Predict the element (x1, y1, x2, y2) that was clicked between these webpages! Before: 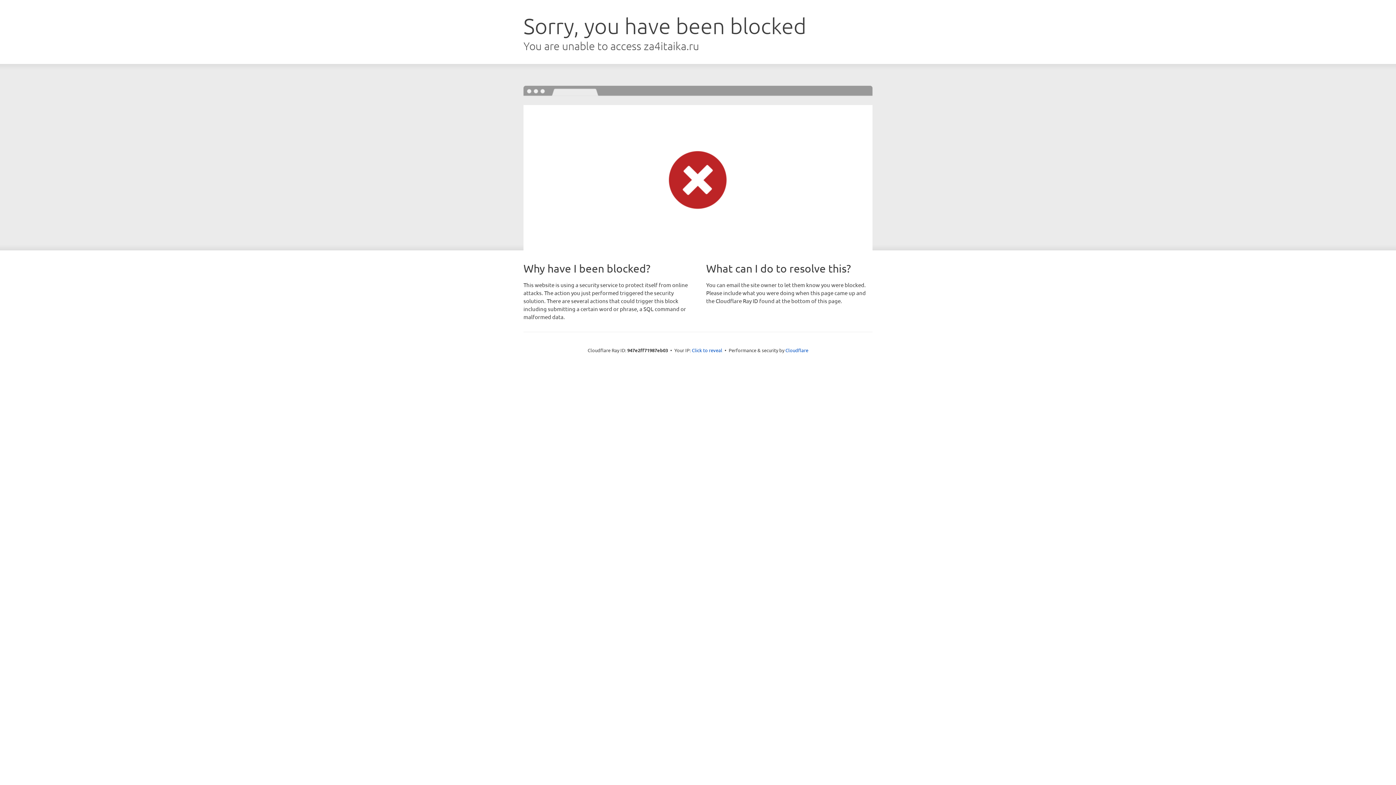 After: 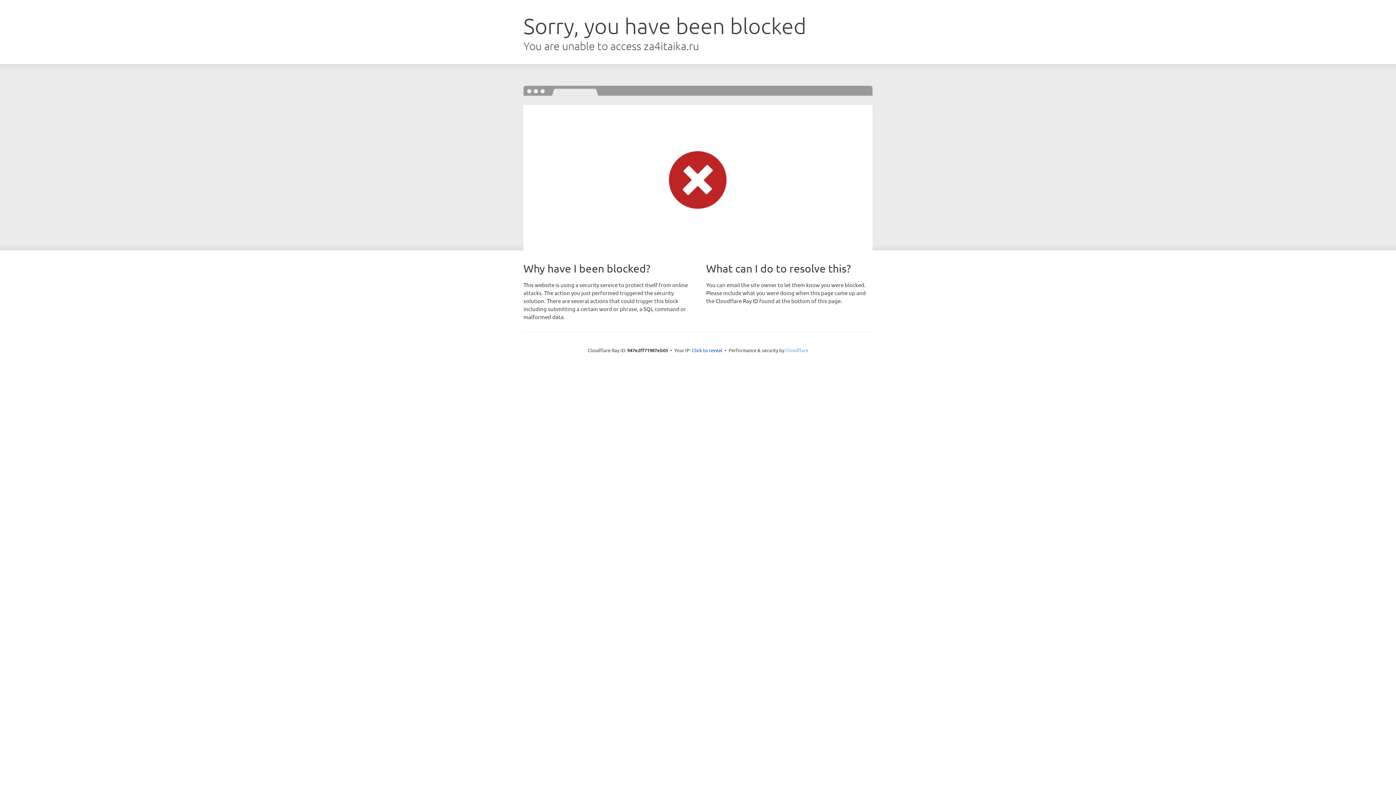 Action: label: Cloudflare bbox: (785, 347, 808, 353)